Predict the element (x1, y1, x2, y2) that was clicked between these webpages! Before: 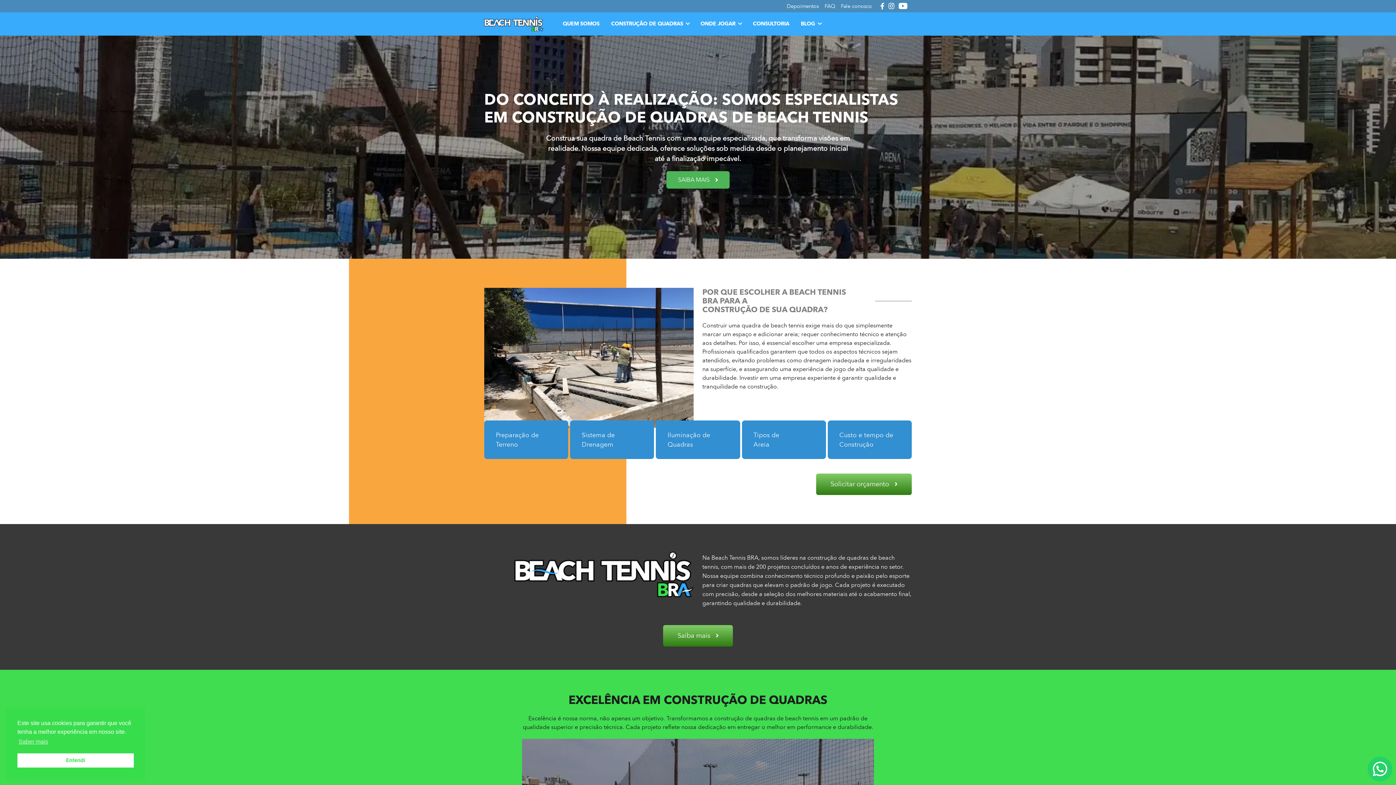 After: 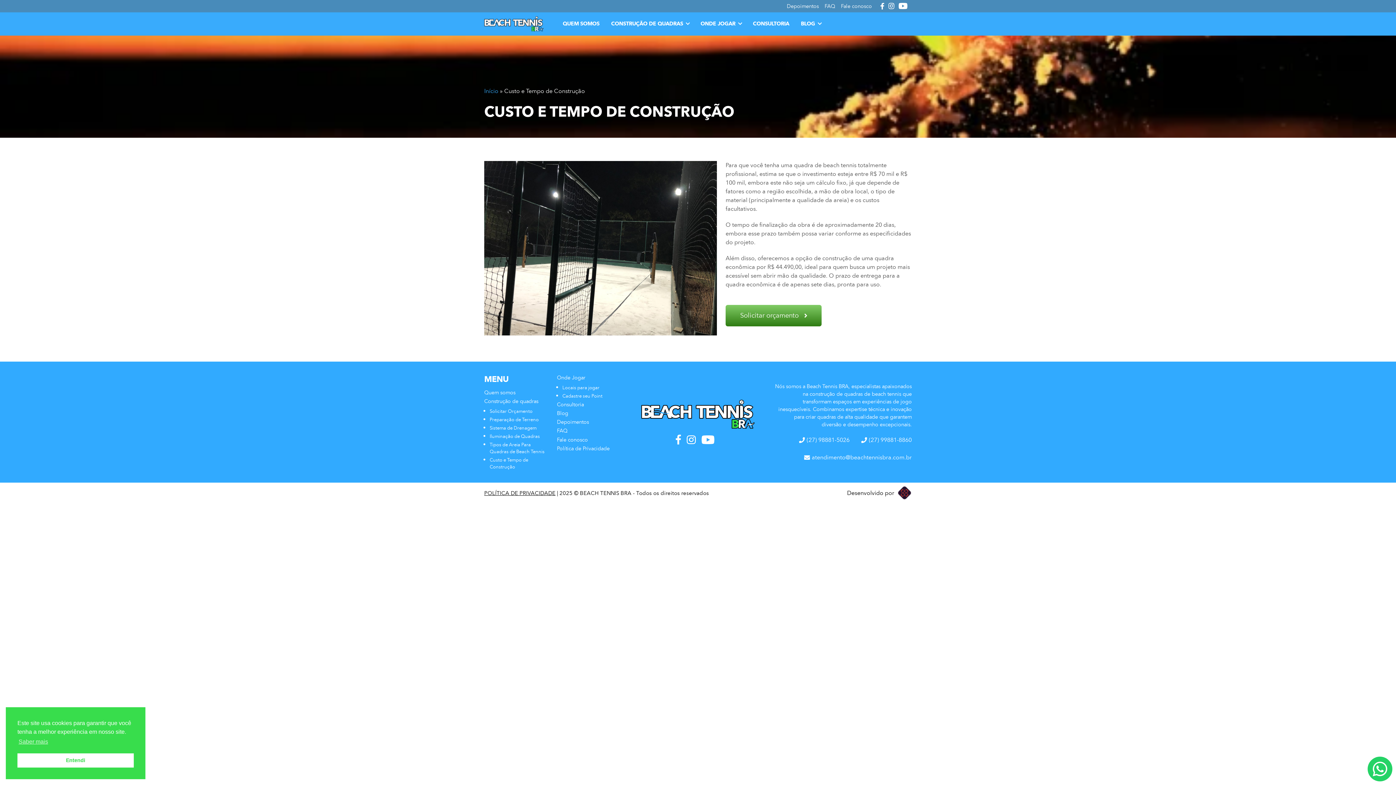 Action: bbox: (827, 420, 911, 459) label: Custo e tempo de Construção